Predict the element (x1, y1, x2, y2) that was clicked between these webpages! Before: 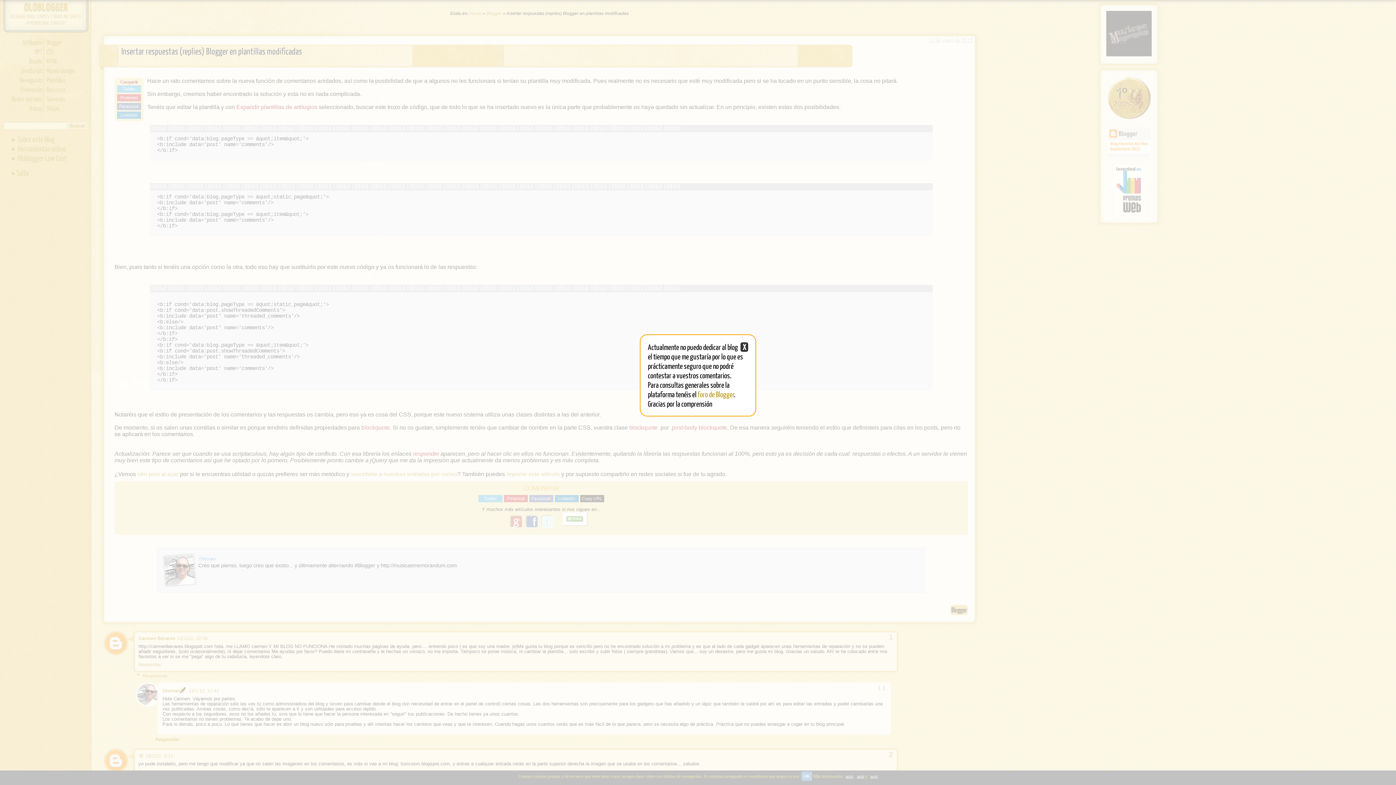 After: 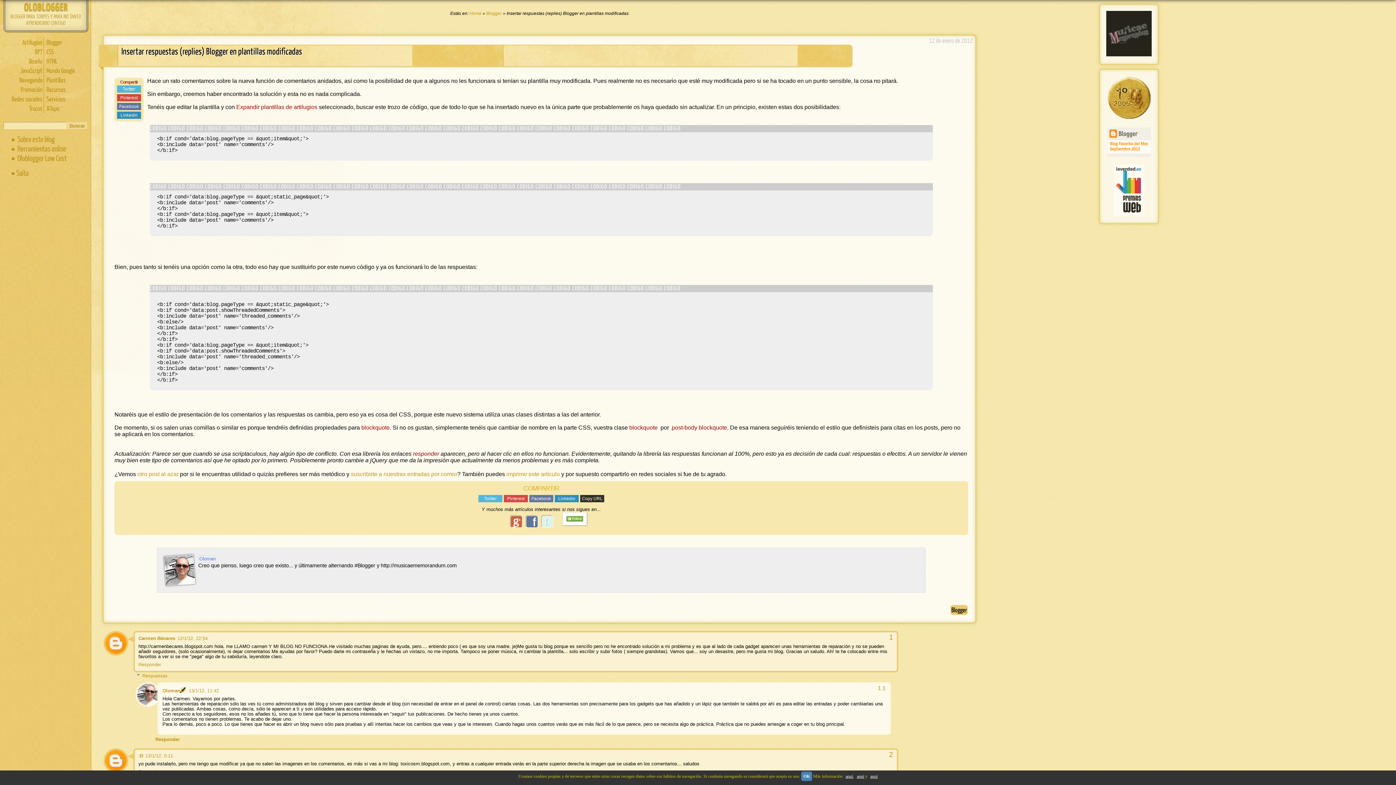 Action: label: X bbox: (740, 342, 748, 352)